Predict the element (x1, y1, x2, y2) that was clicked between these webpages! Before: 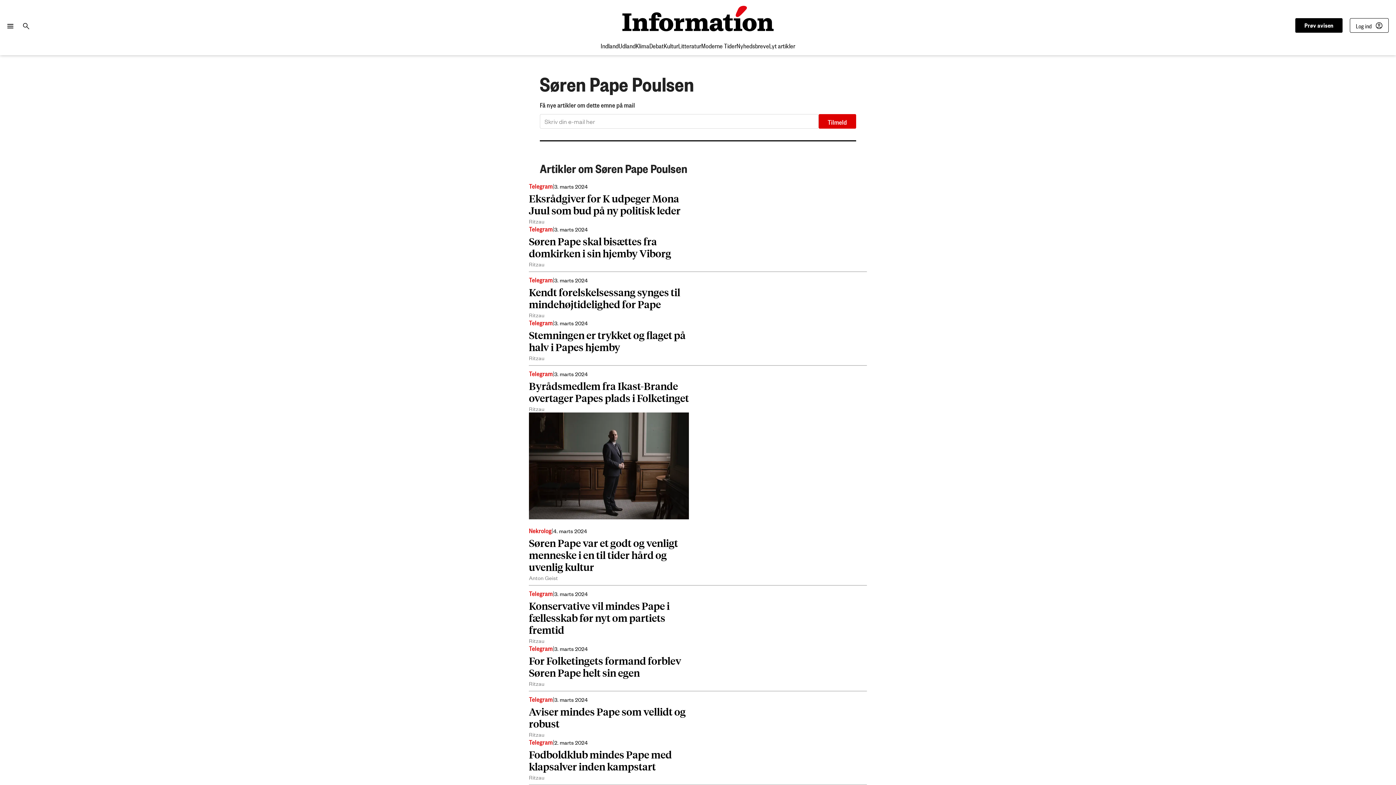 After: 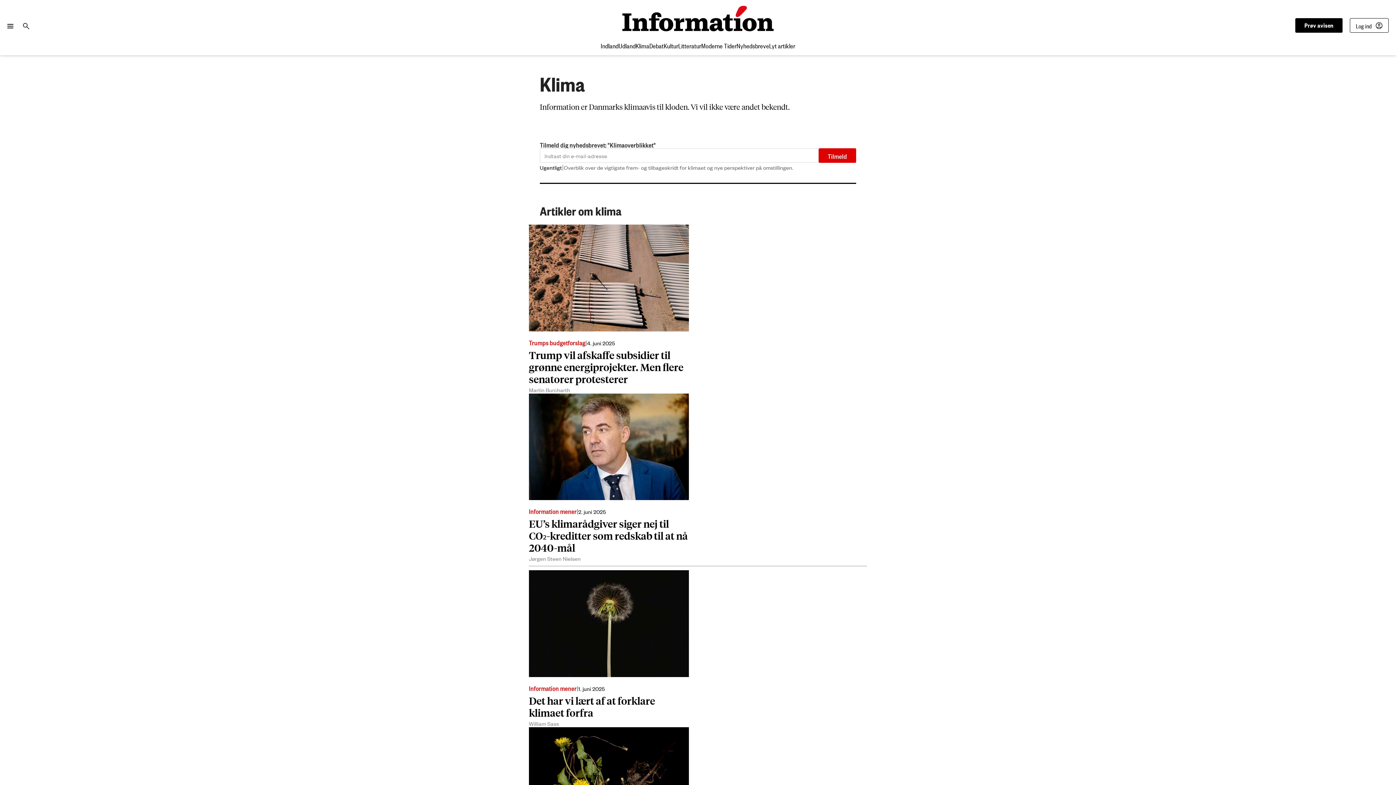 Action: label: Klima bbox: (635, 37, 649, 52)